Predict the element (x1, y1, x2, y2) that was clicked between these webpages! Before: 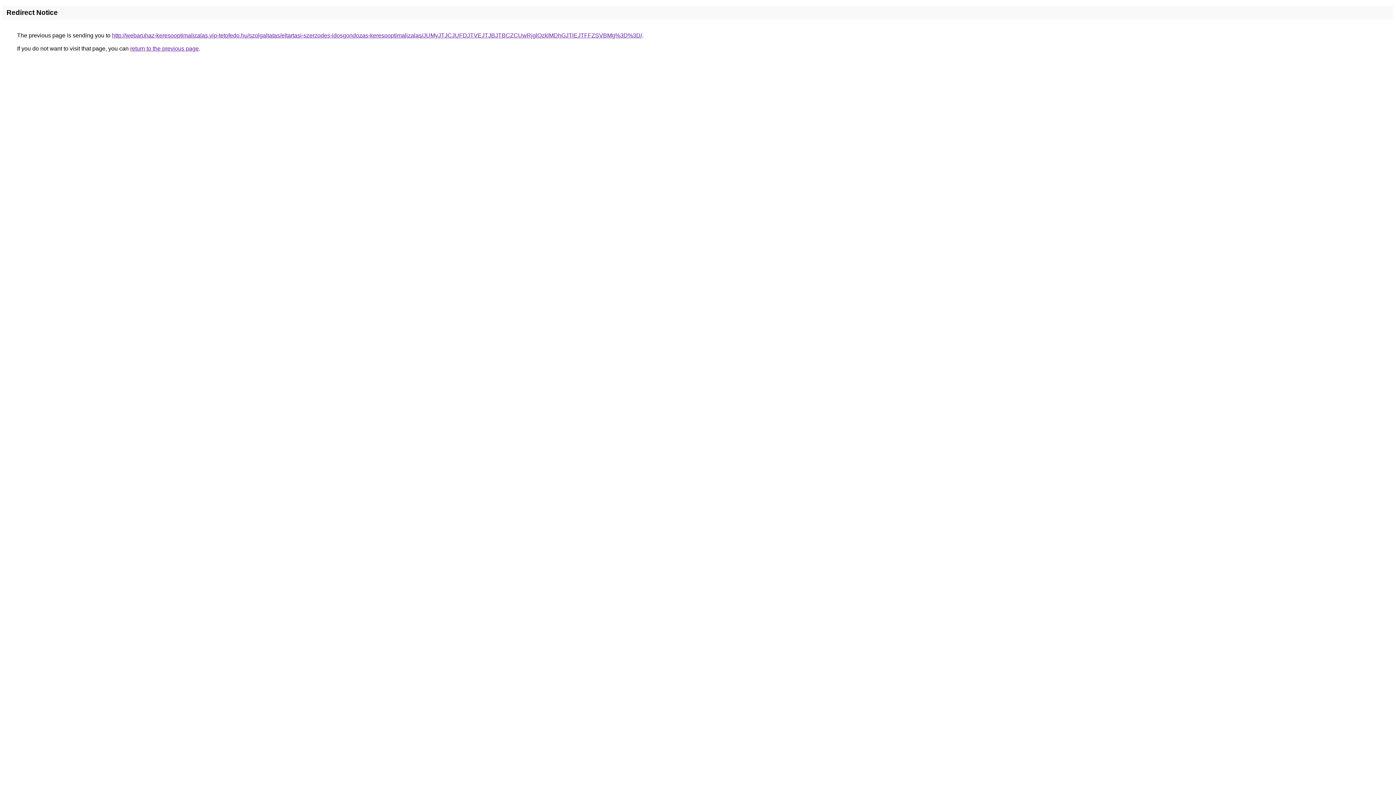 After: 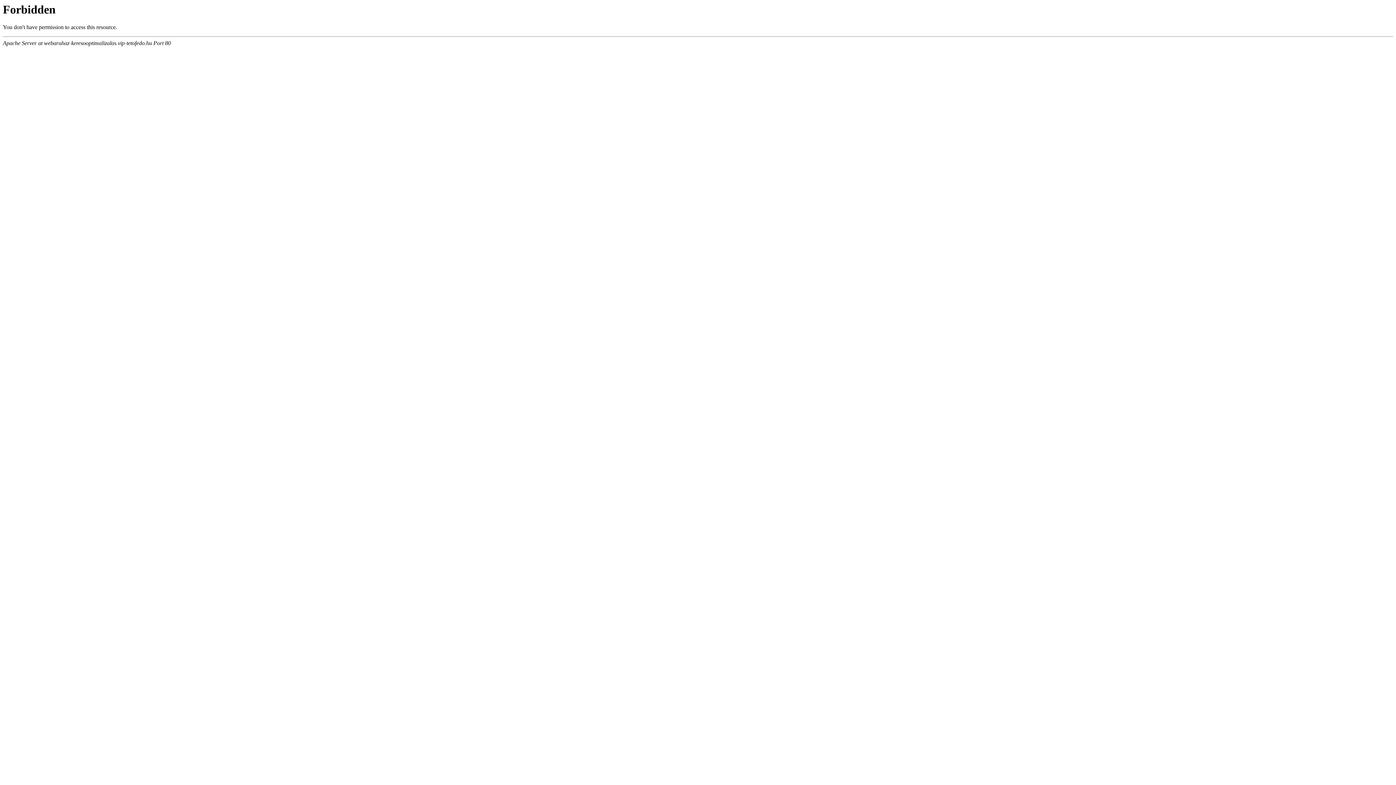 Action: bbox: (112, 32, 642, 38) label: http://webaruhaz-keresooptimalizalas.vip-tetofedo.hu/szolgaltatas/eltartasi-szerzodes-idosgondozas-keresooptimalizalas/JUMyJTJCJUFDJTVEJTJBJTBCZCUwRjglQzklMDhGJTlEJTFFZSVBMg%3D%3D/